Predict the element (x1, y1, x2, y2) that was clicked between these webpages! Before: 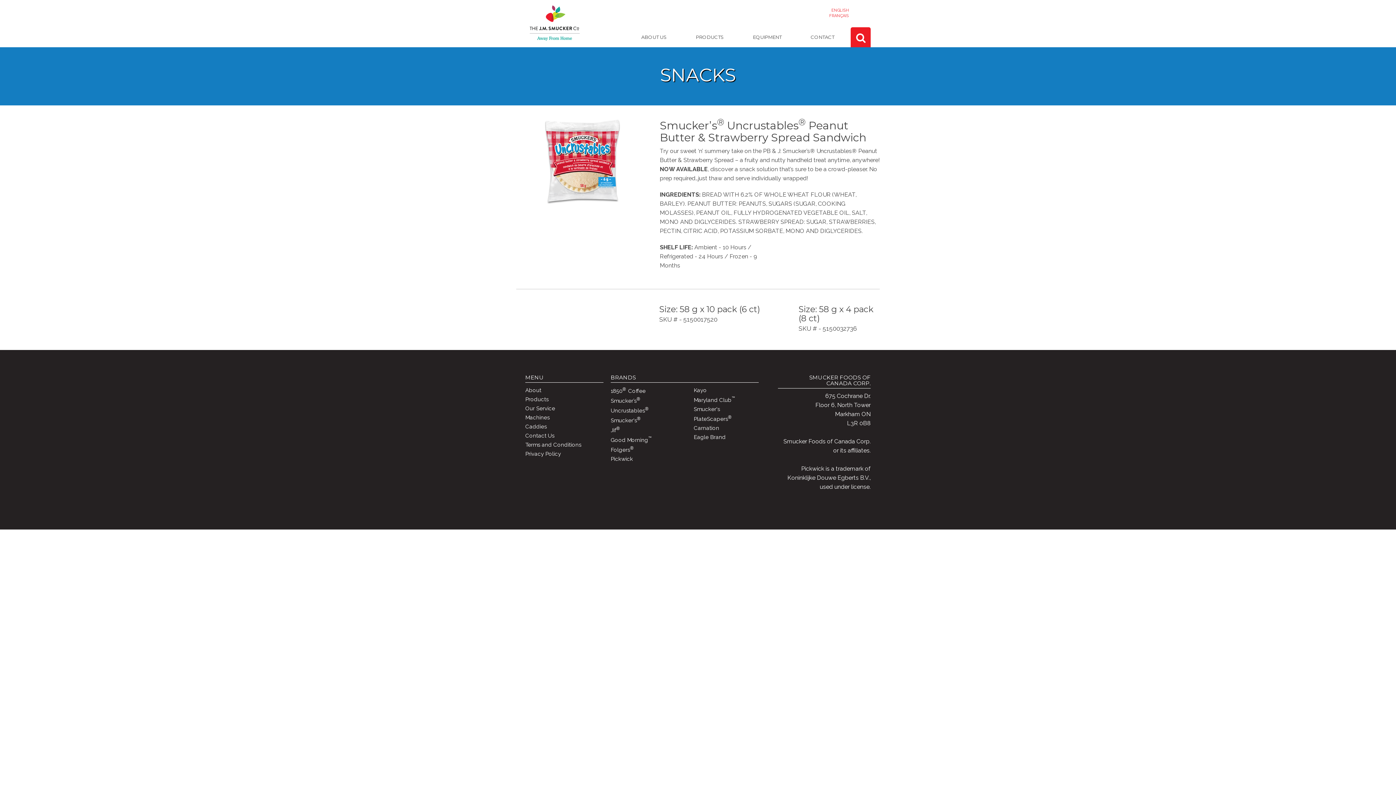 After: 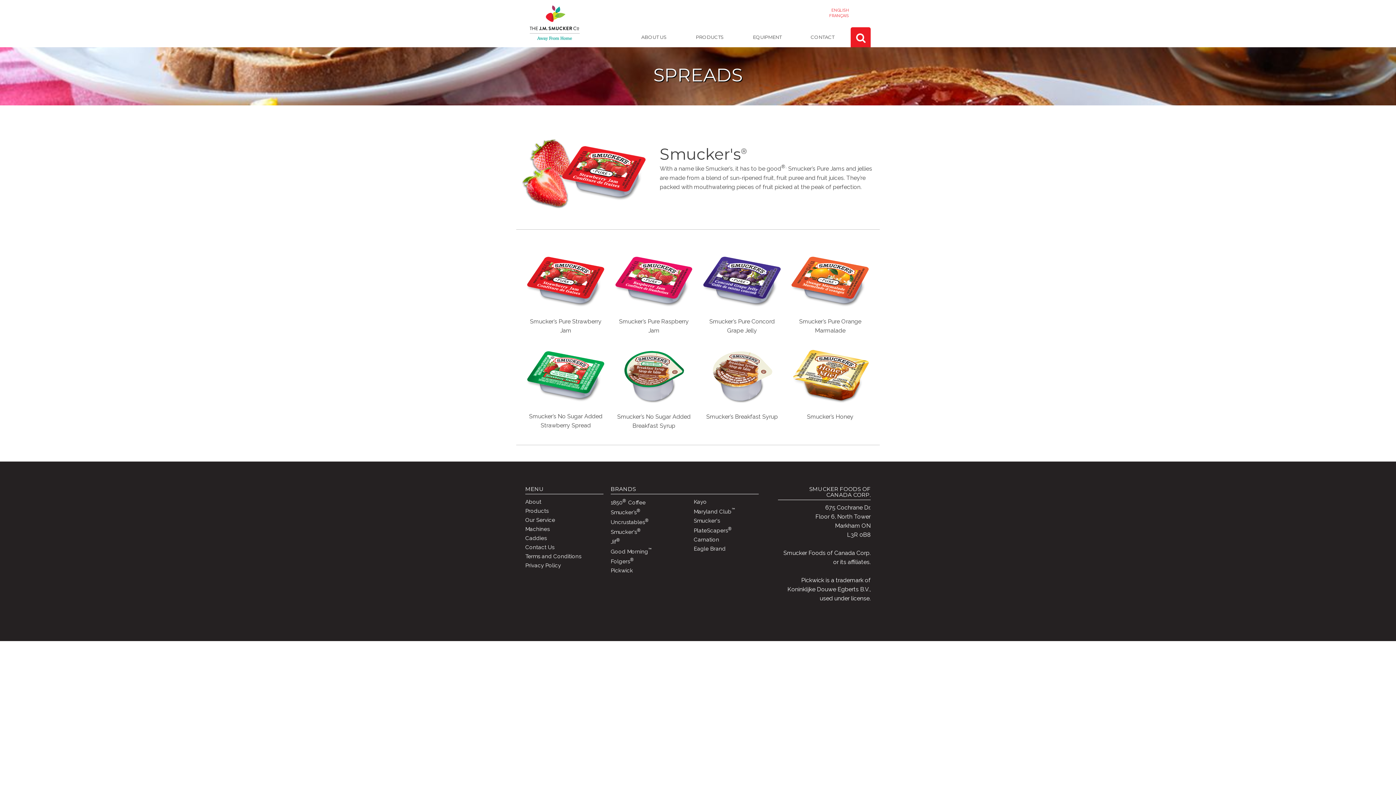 Action: label: Smucker's® bbox: (610, 417, 641, 424)